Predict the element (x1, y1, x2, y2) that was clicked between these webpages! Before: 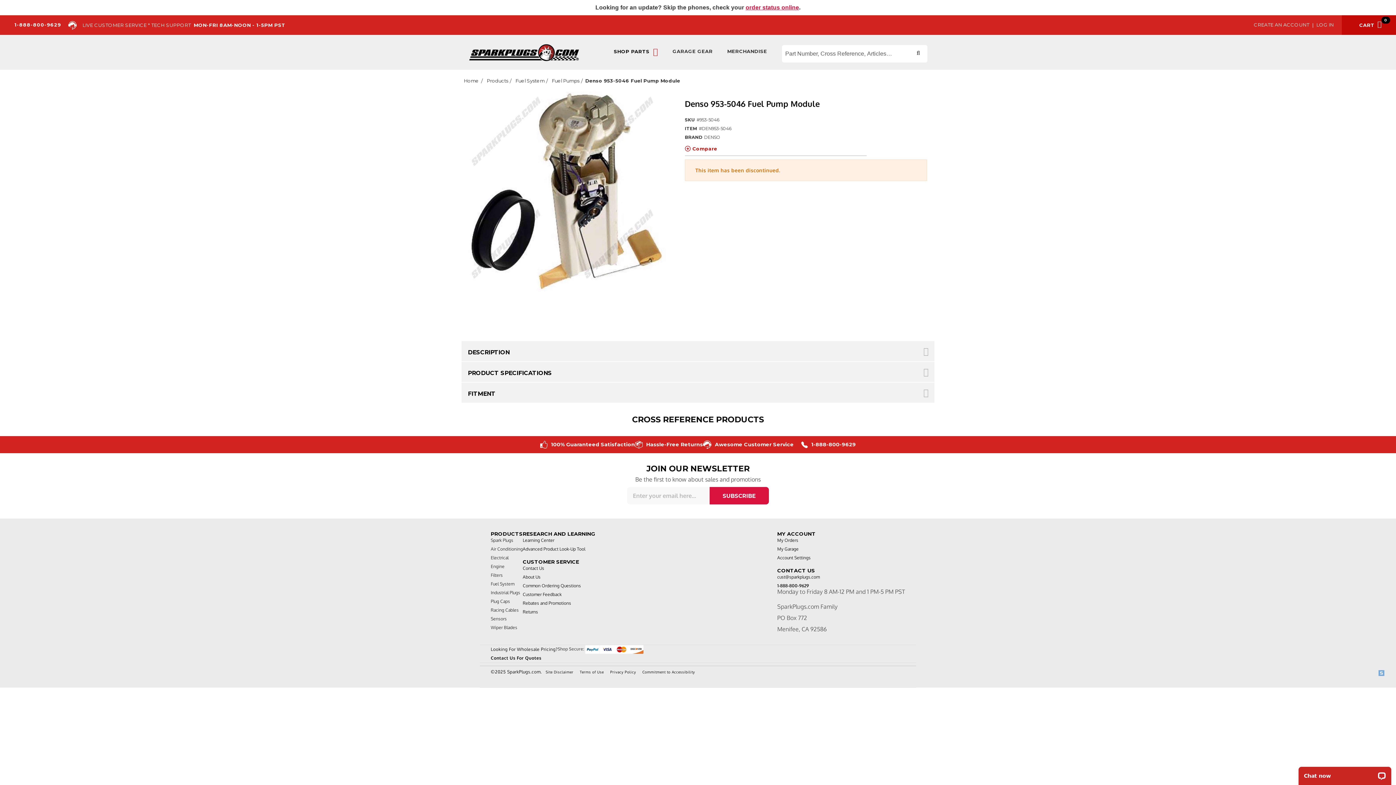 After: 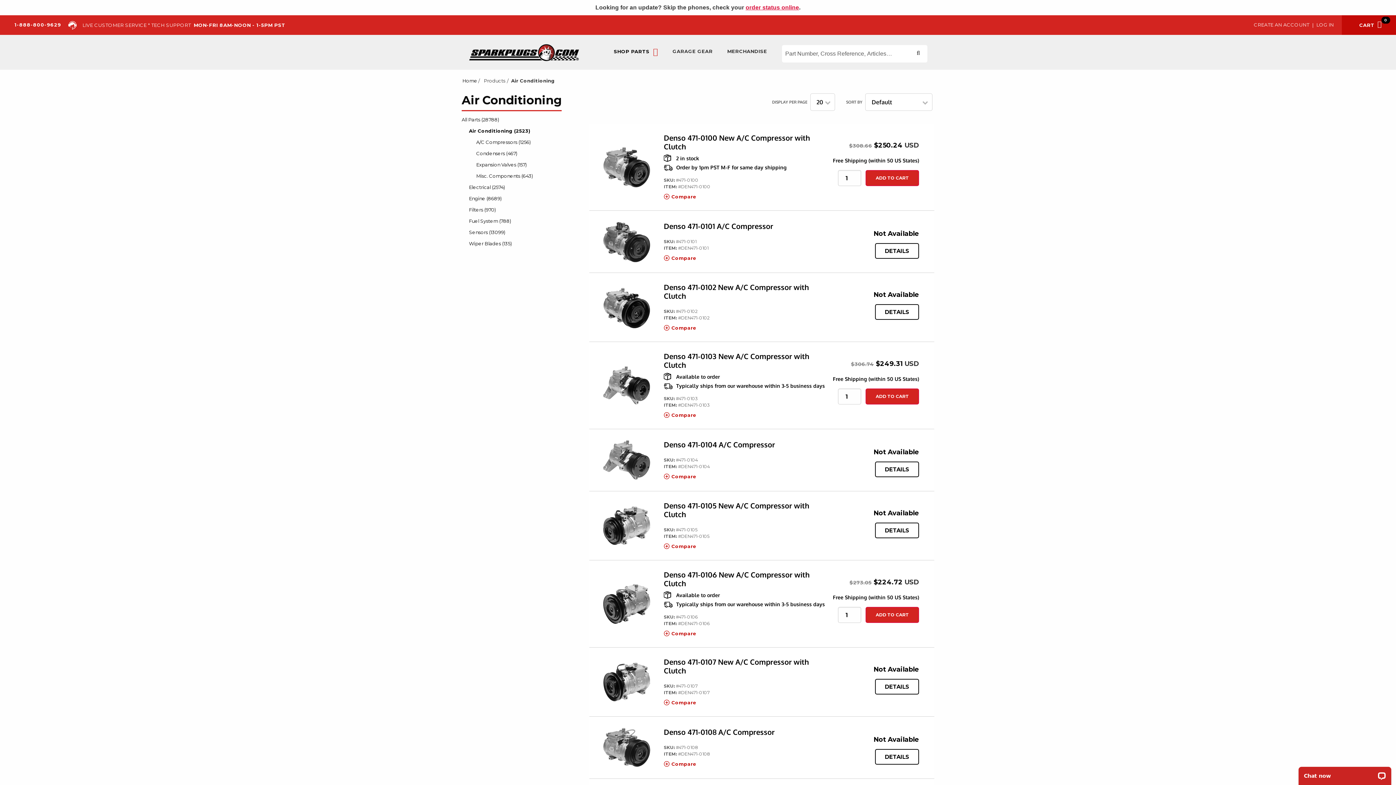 Action: bbox: (490, 546, 522, 552) label: Air Conditioning